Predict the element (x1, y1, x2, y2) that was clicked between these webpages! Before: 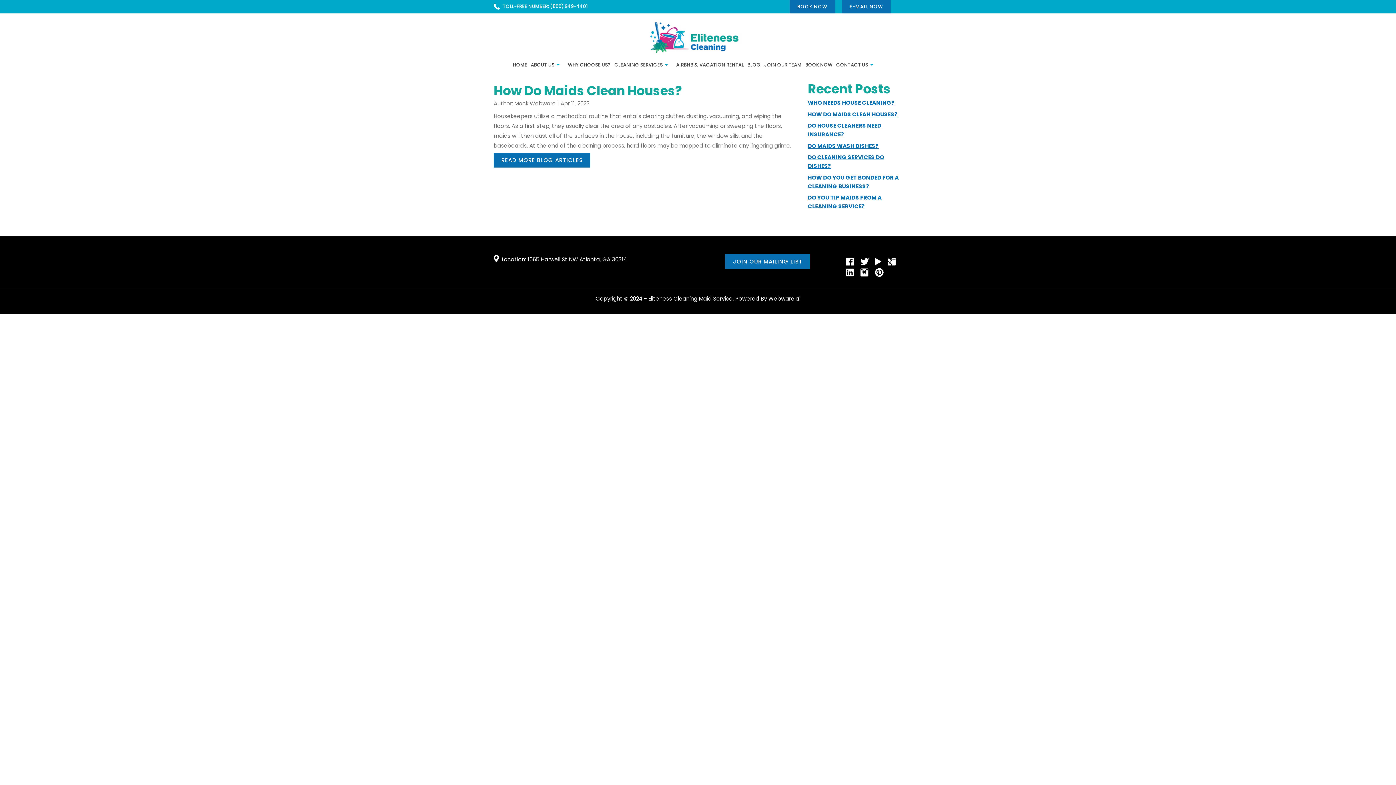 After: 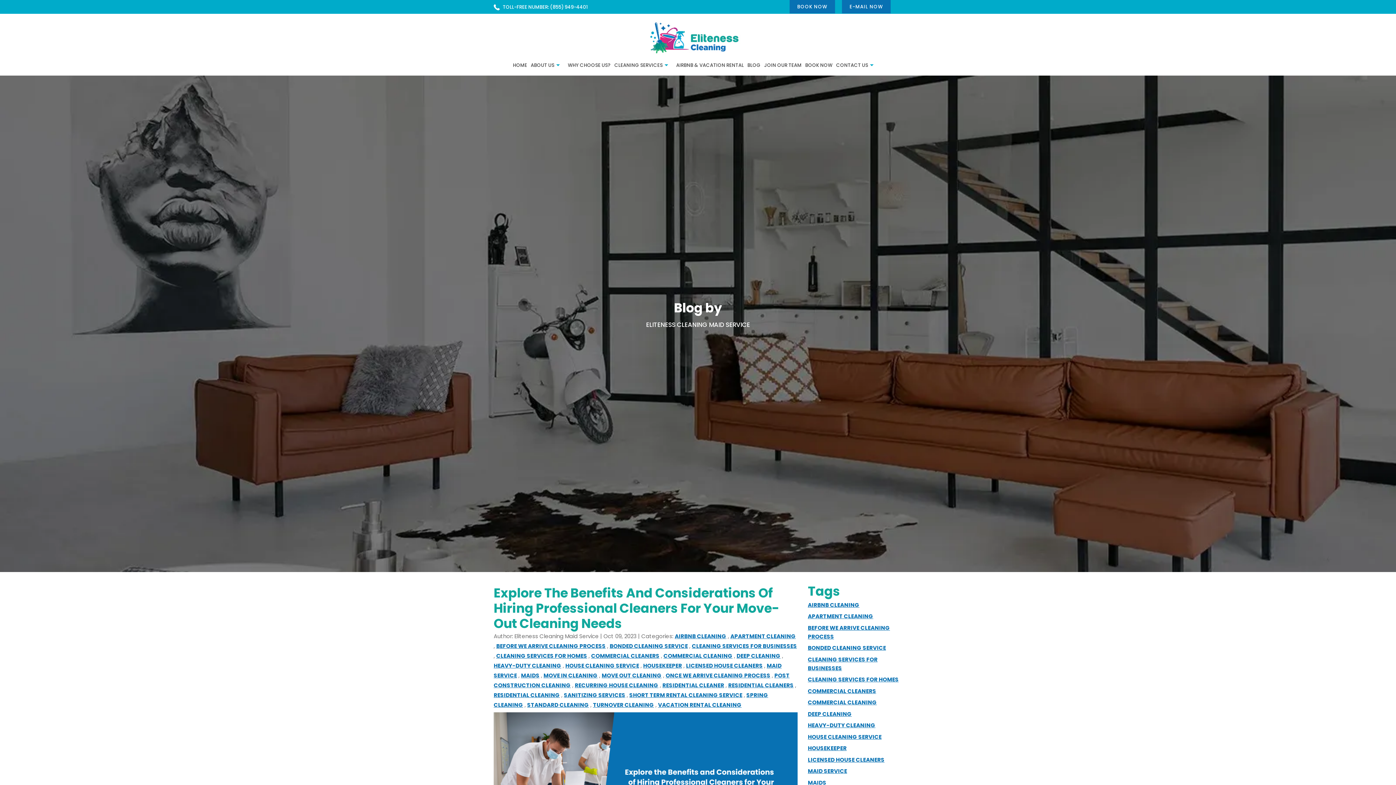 Action: label: BLOG bbox: (746, 60, 761, 69)